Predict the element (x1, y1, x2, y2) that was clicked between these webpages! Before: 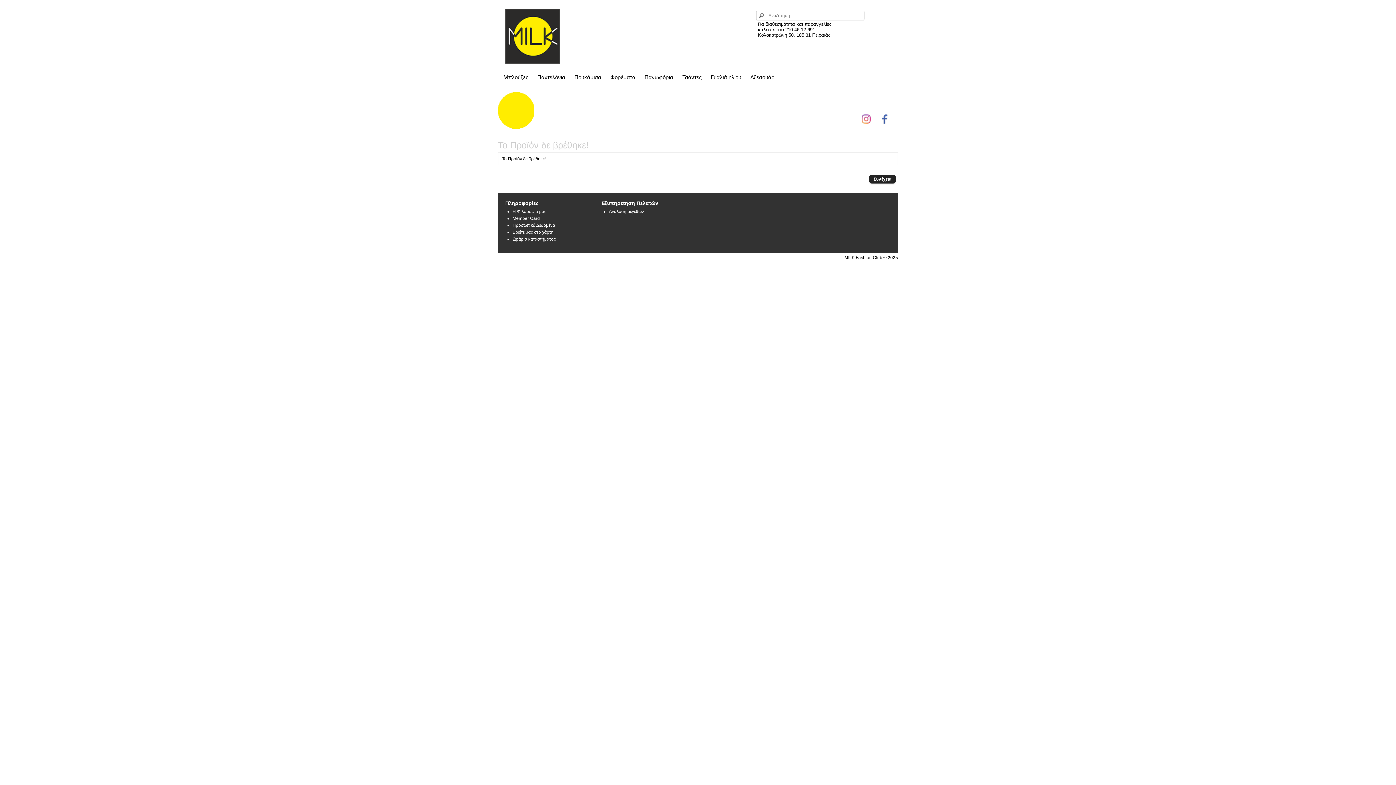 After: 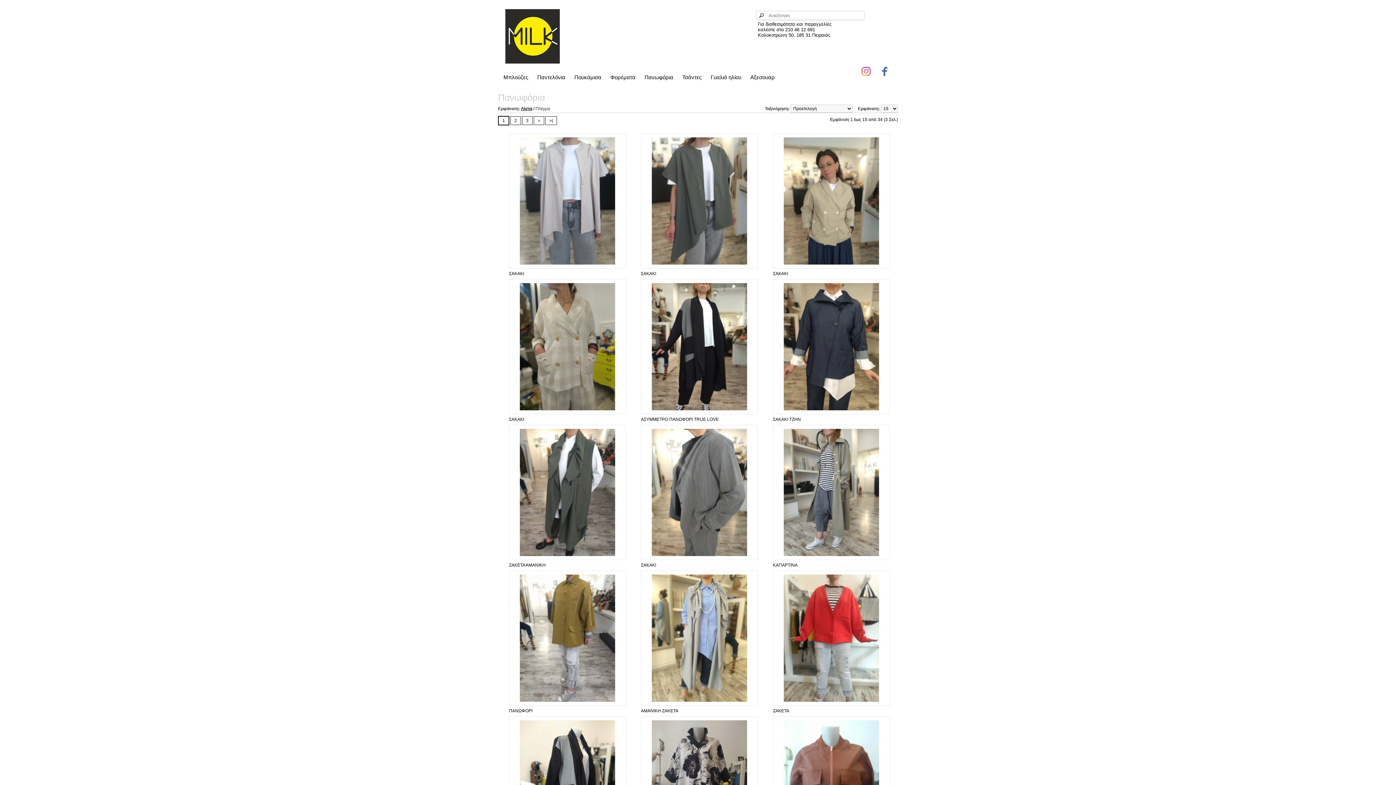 Action: bbox: (641, 72, 677, 82) label: Πανωφόρια